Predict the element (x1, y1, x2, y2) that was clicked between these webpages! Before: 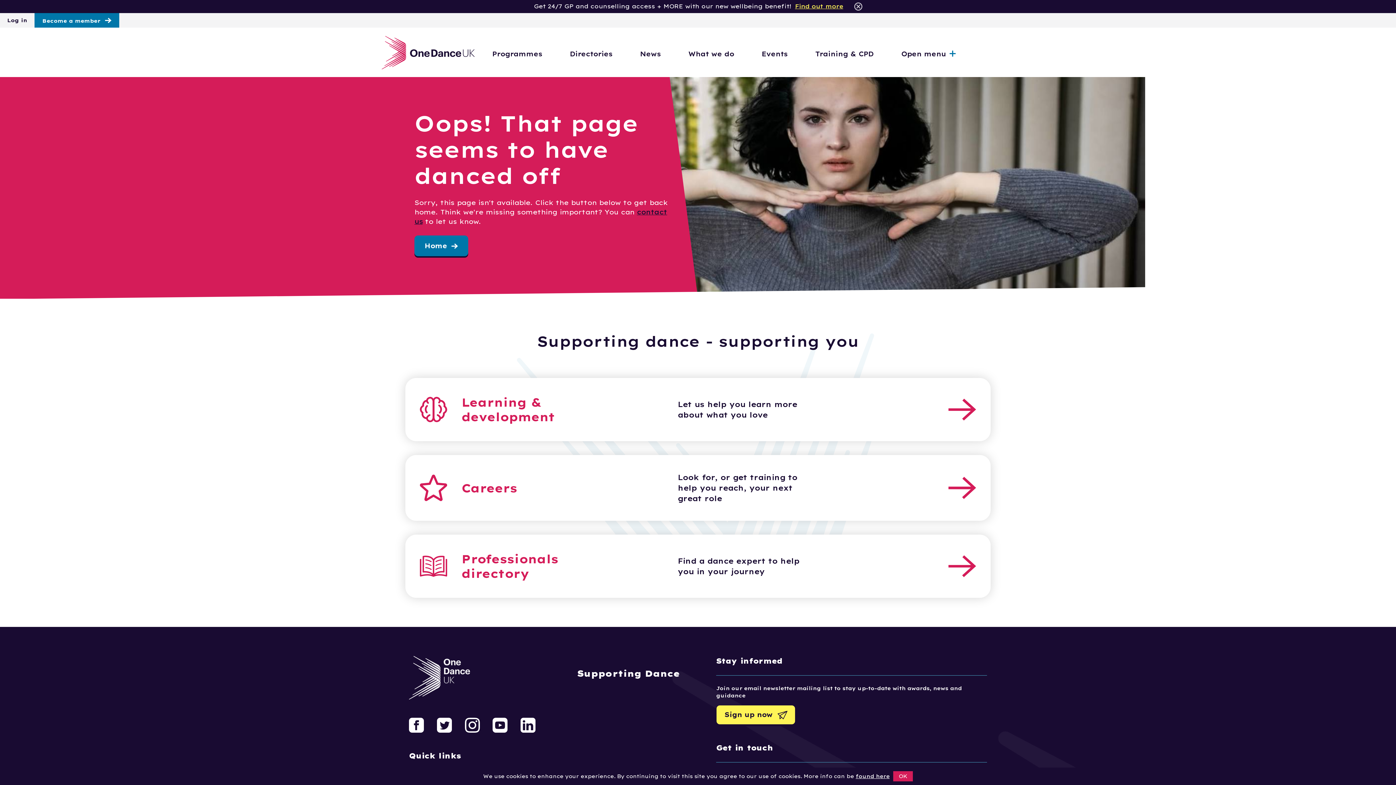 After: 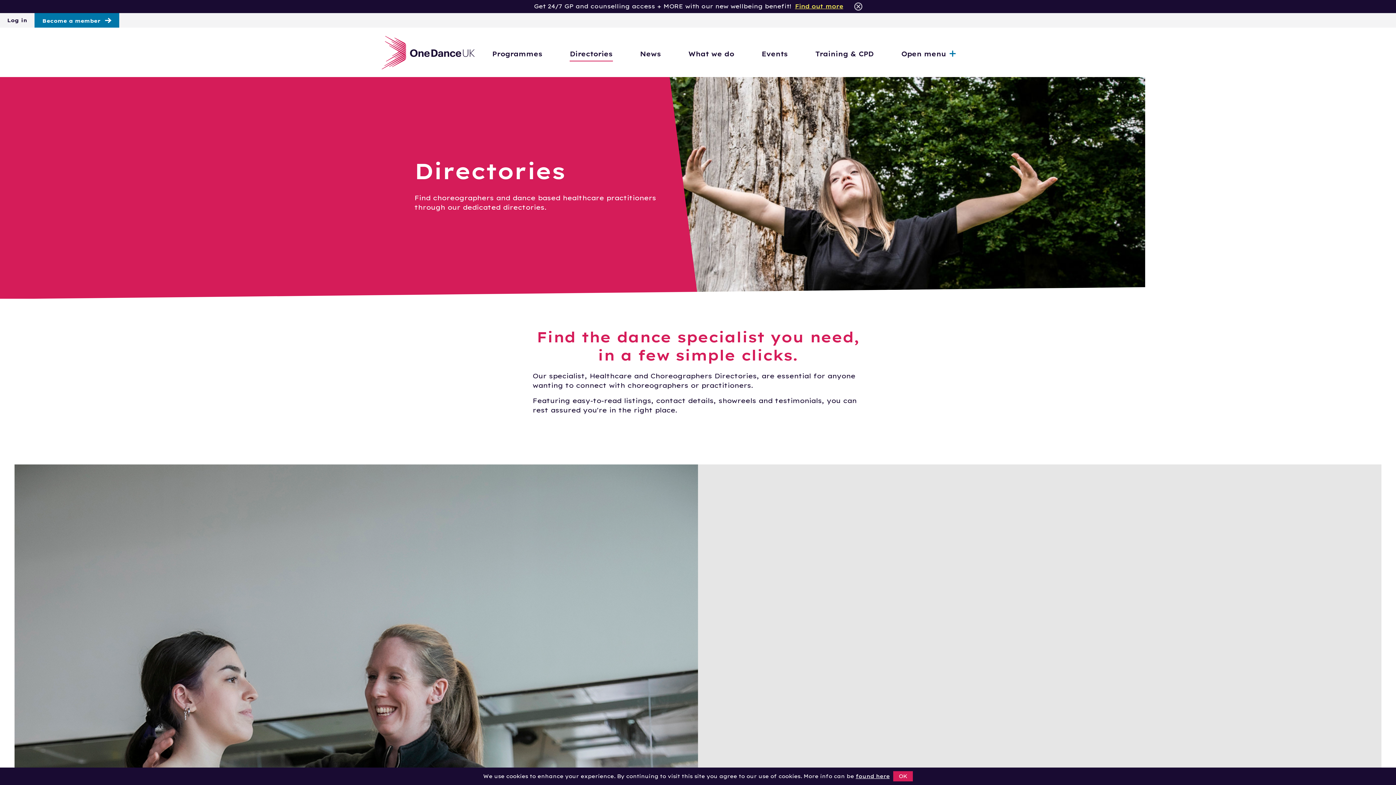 Action: bbox: (567, 46, 615, 61) label: Directories